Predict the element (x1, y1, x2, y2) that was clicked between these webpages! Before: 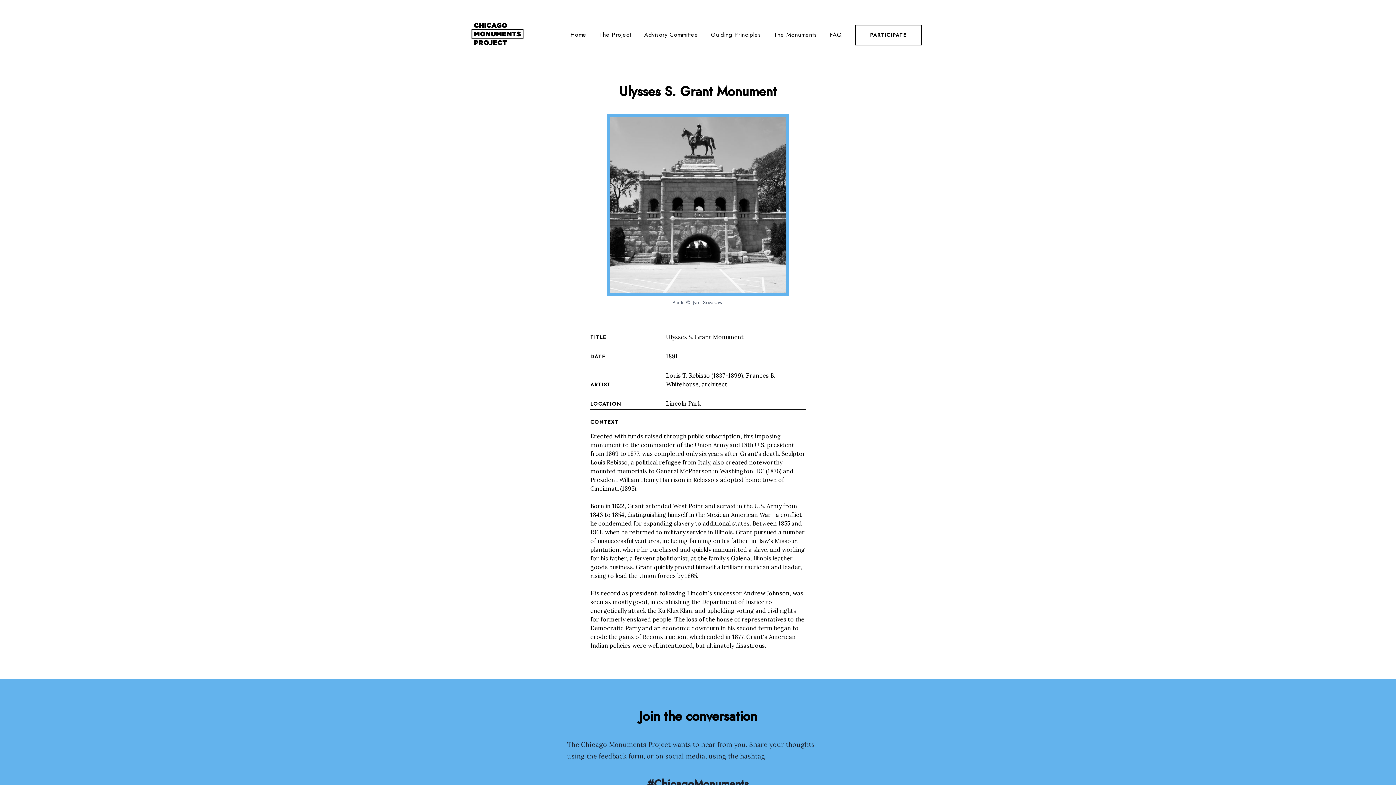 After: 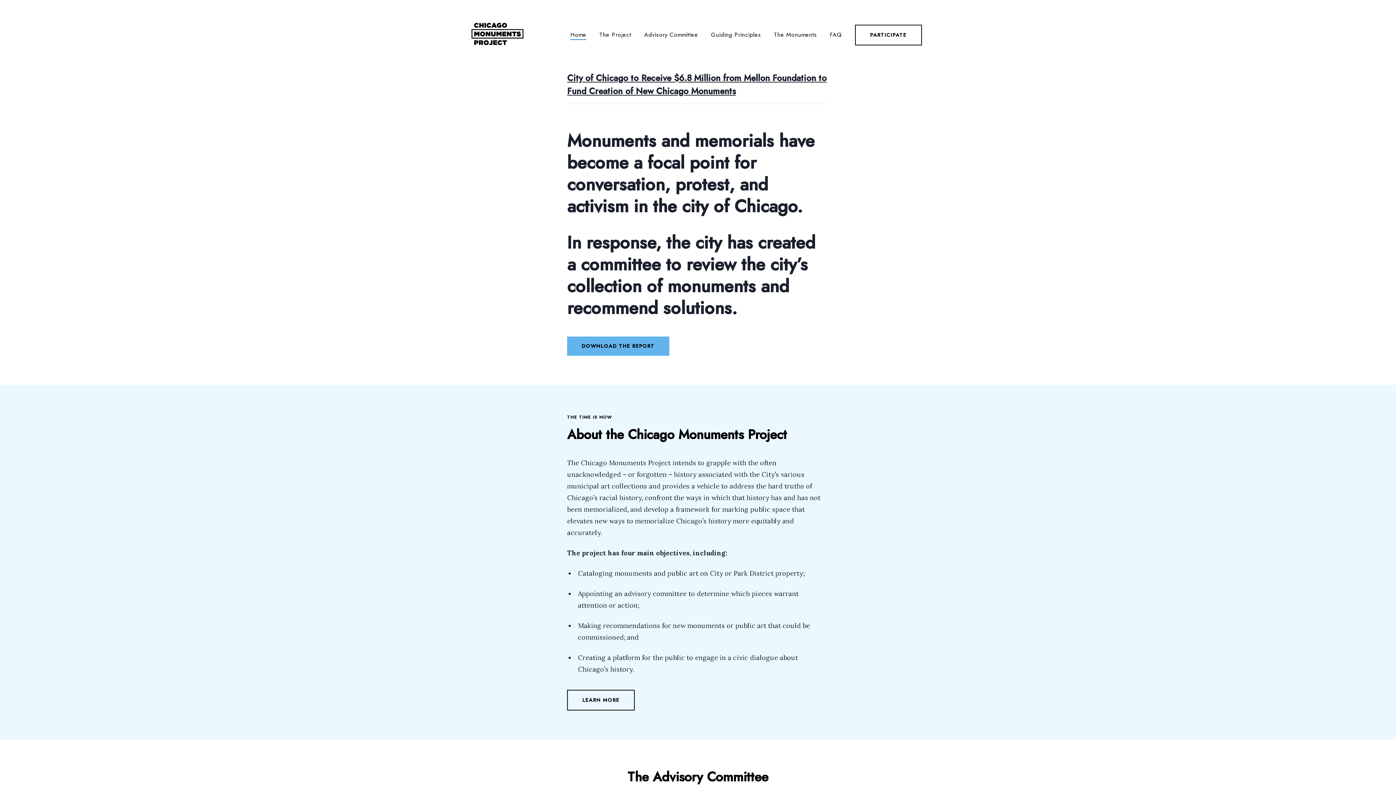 Action: label: Home bbox: (471, 18, 524, 49)